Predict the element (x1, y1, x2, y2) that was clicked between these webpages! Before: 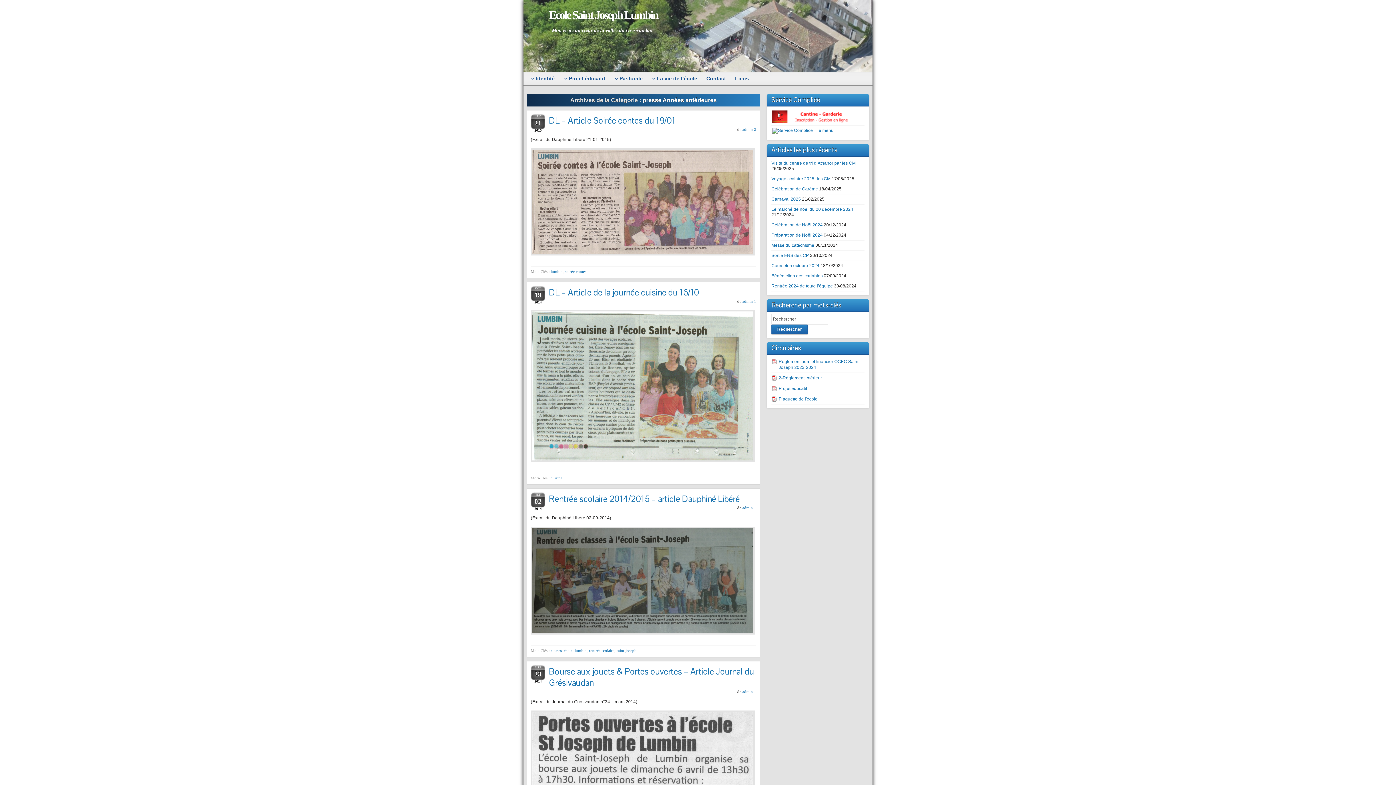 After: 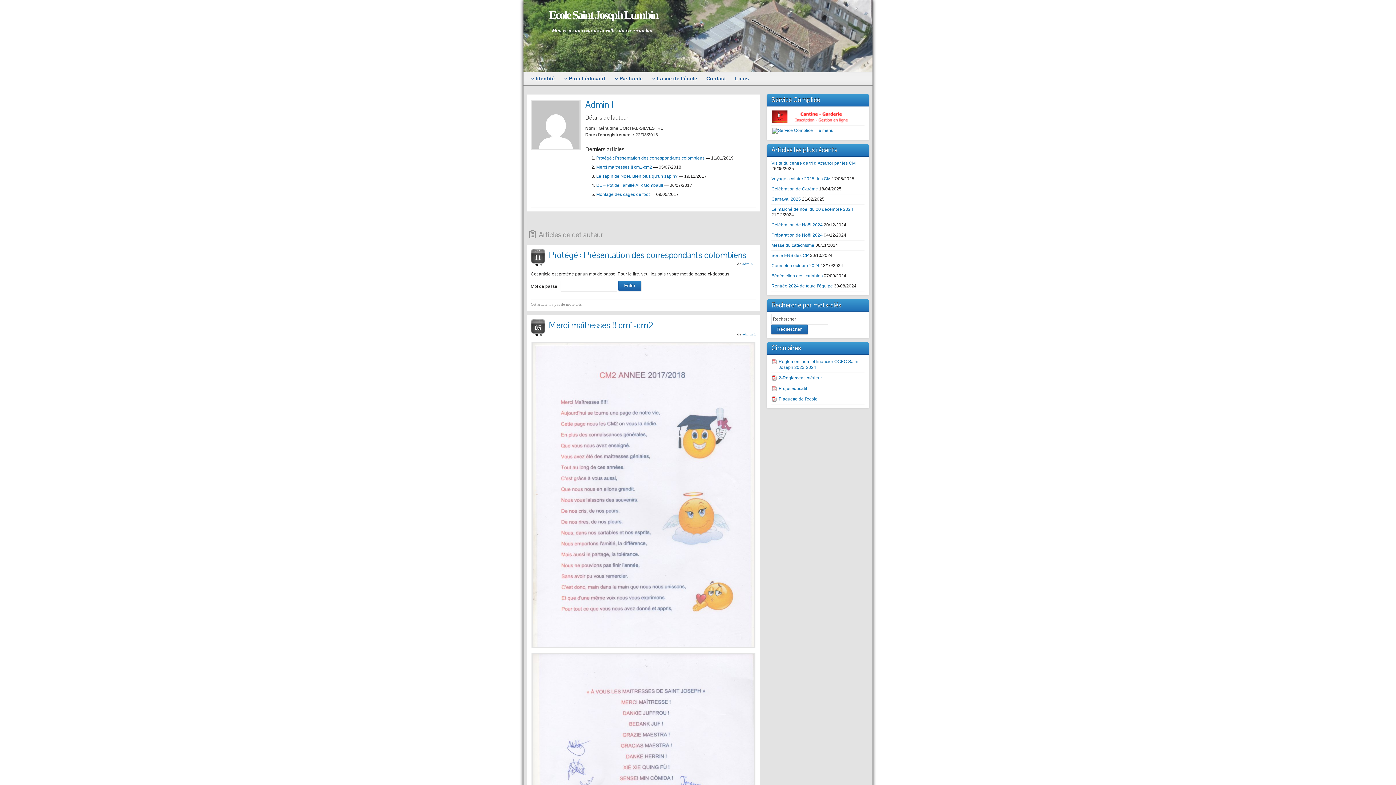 Action: bbox: (742, 689, 756, 694) label: admin 1